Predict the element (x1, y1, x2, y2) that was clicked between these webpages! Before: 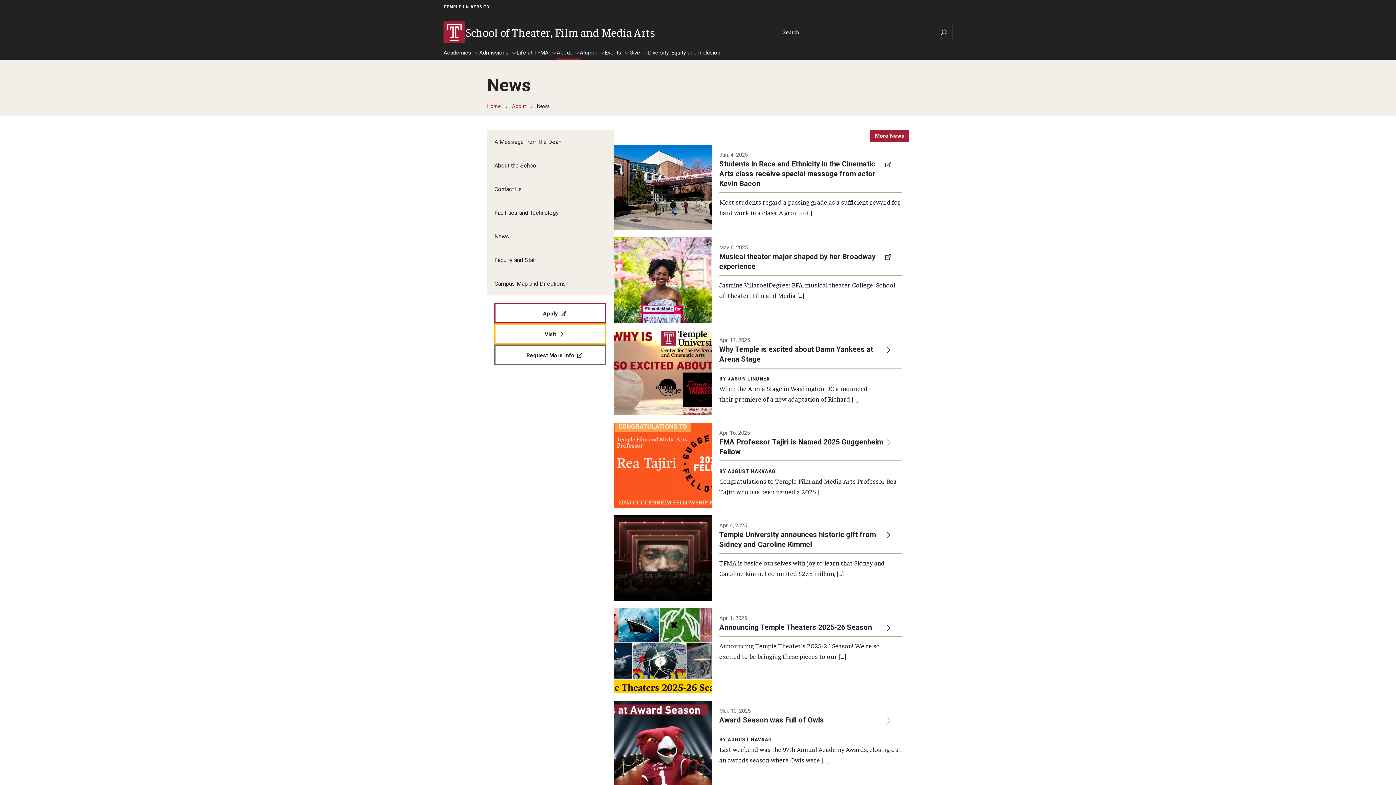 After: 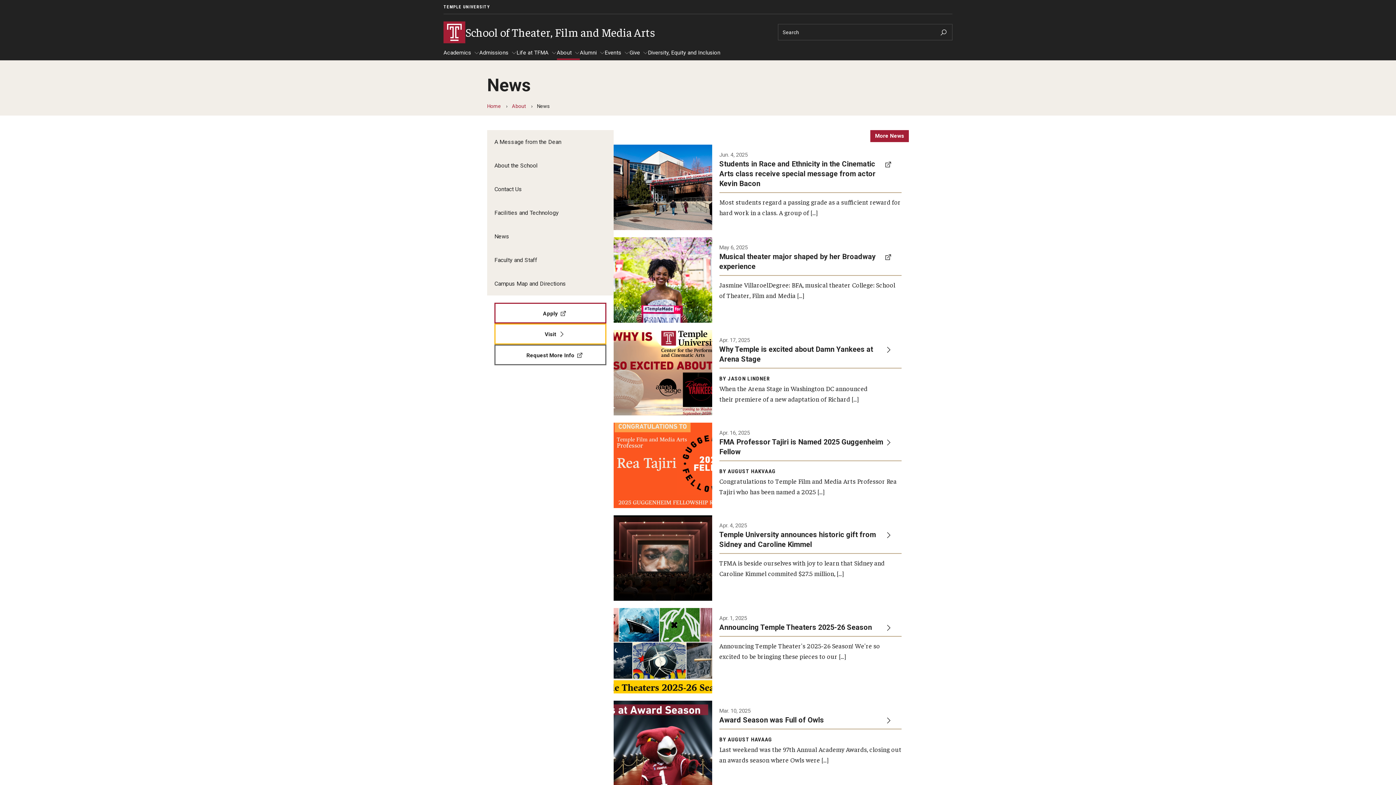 Action: bbox: (487, 224, 613, 248) label: News